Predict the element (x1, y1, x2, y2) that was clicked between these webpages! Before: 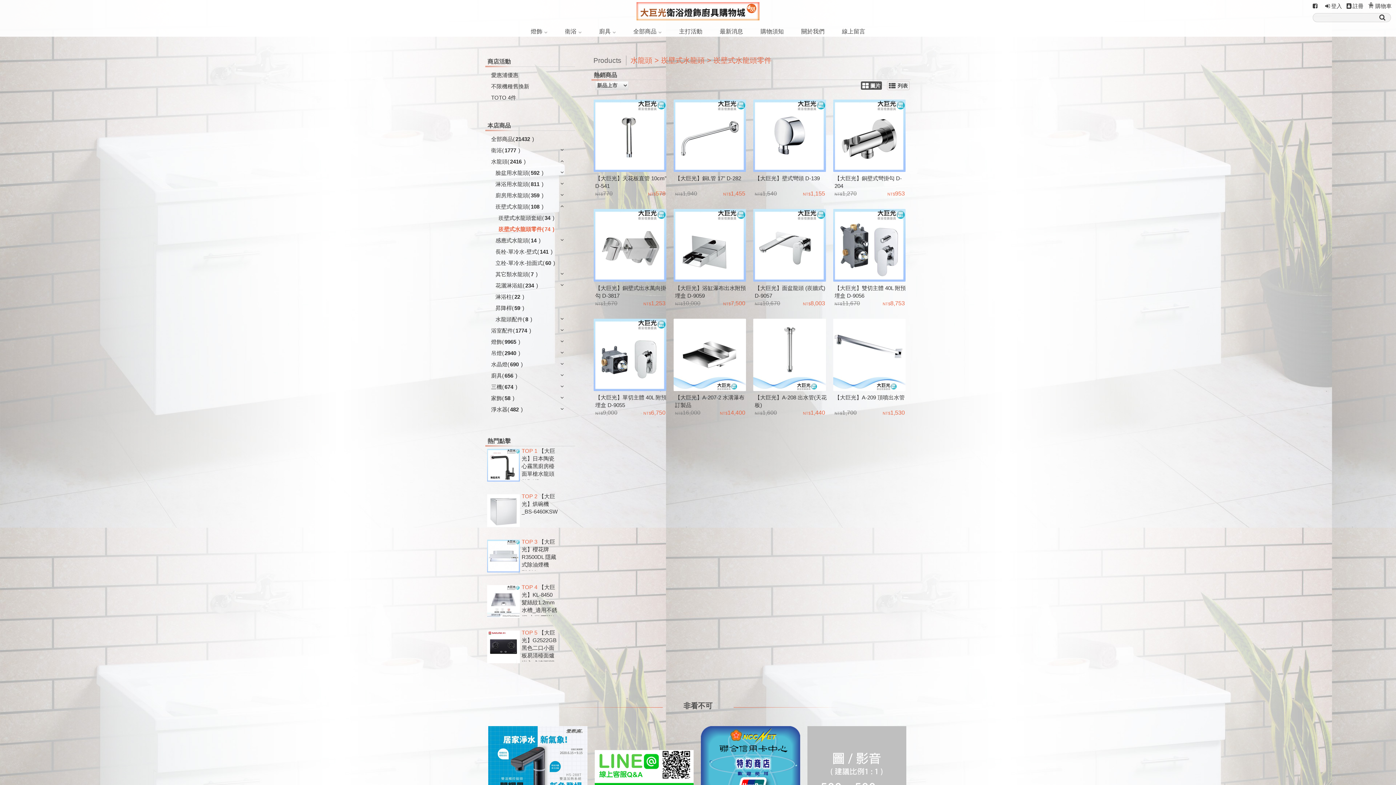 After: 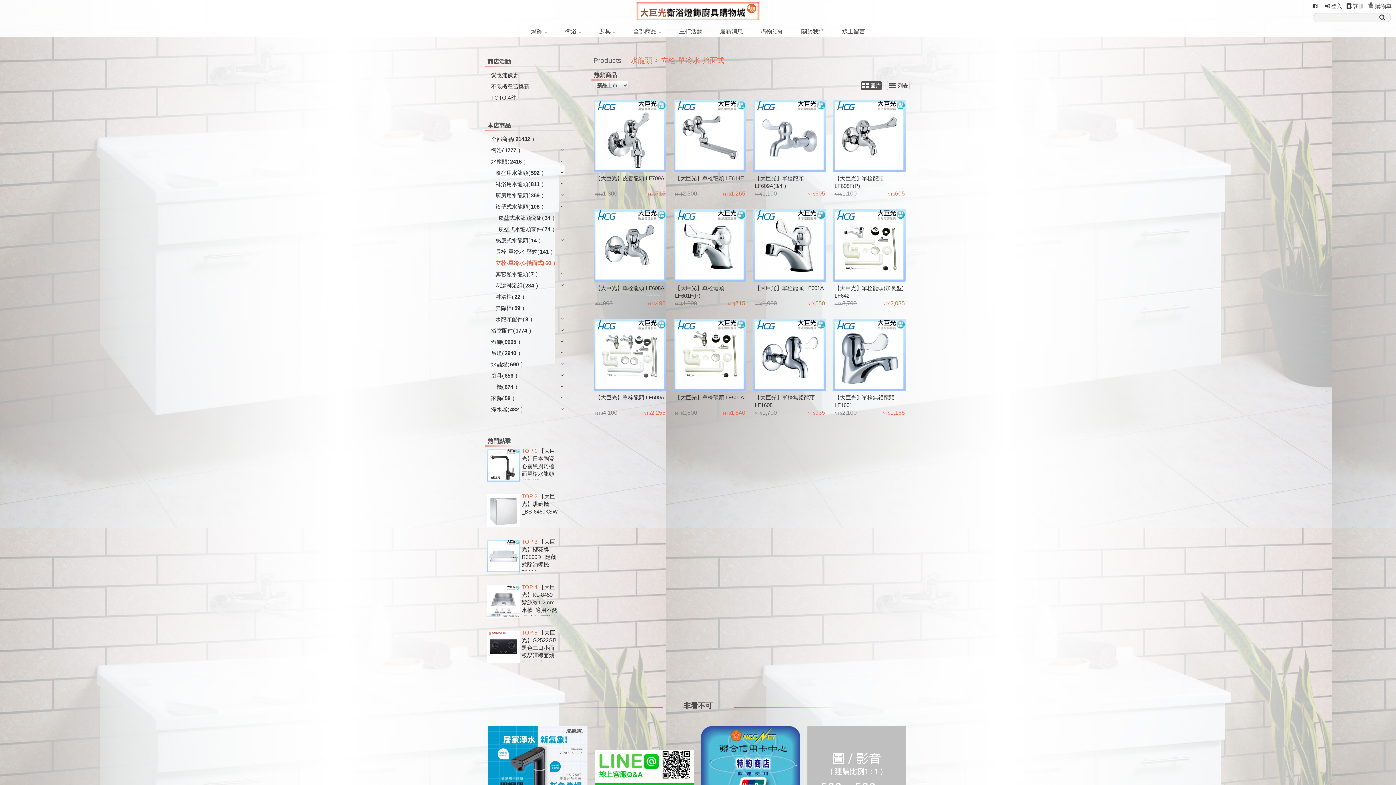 Action: label: 立栓-單冷水-抬面式(60) bbox: (495, 260, 565, 266)